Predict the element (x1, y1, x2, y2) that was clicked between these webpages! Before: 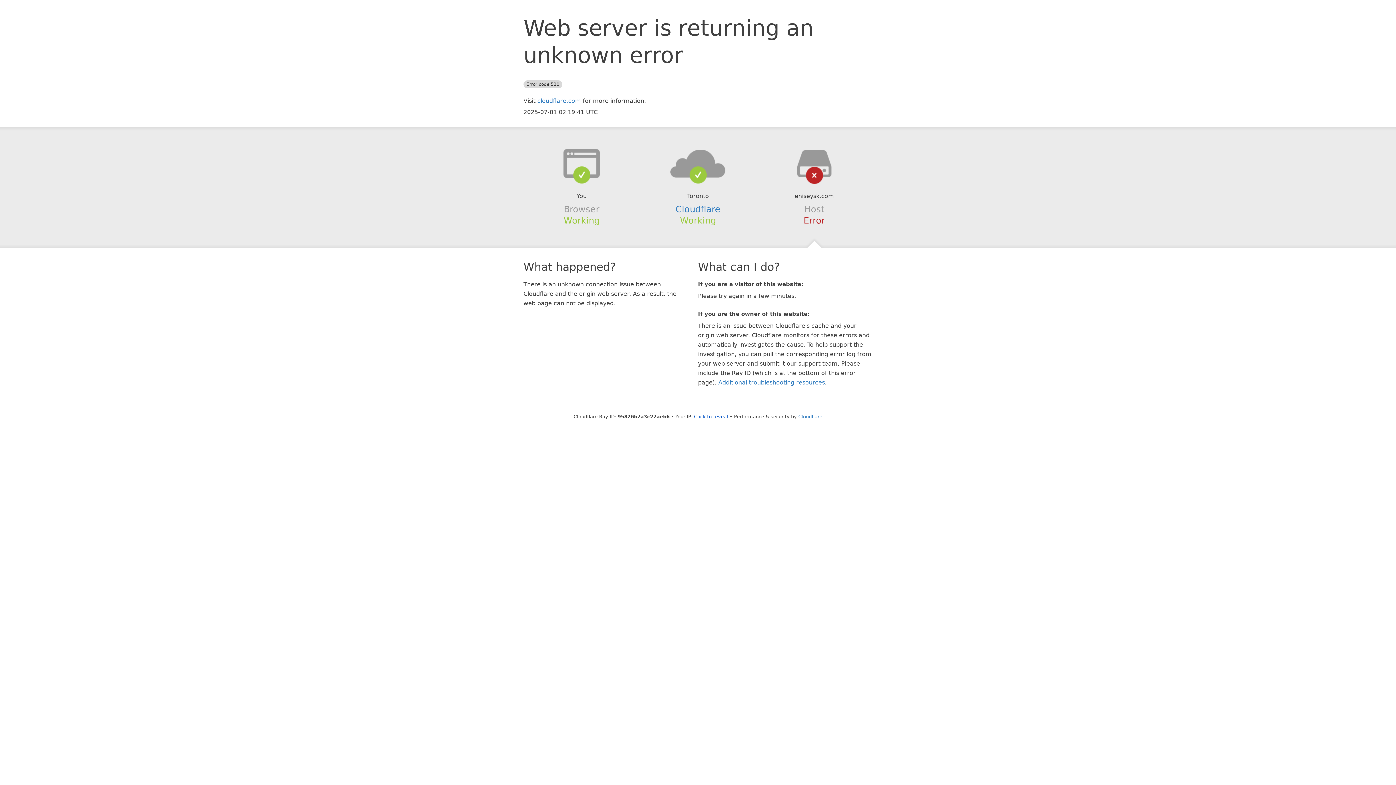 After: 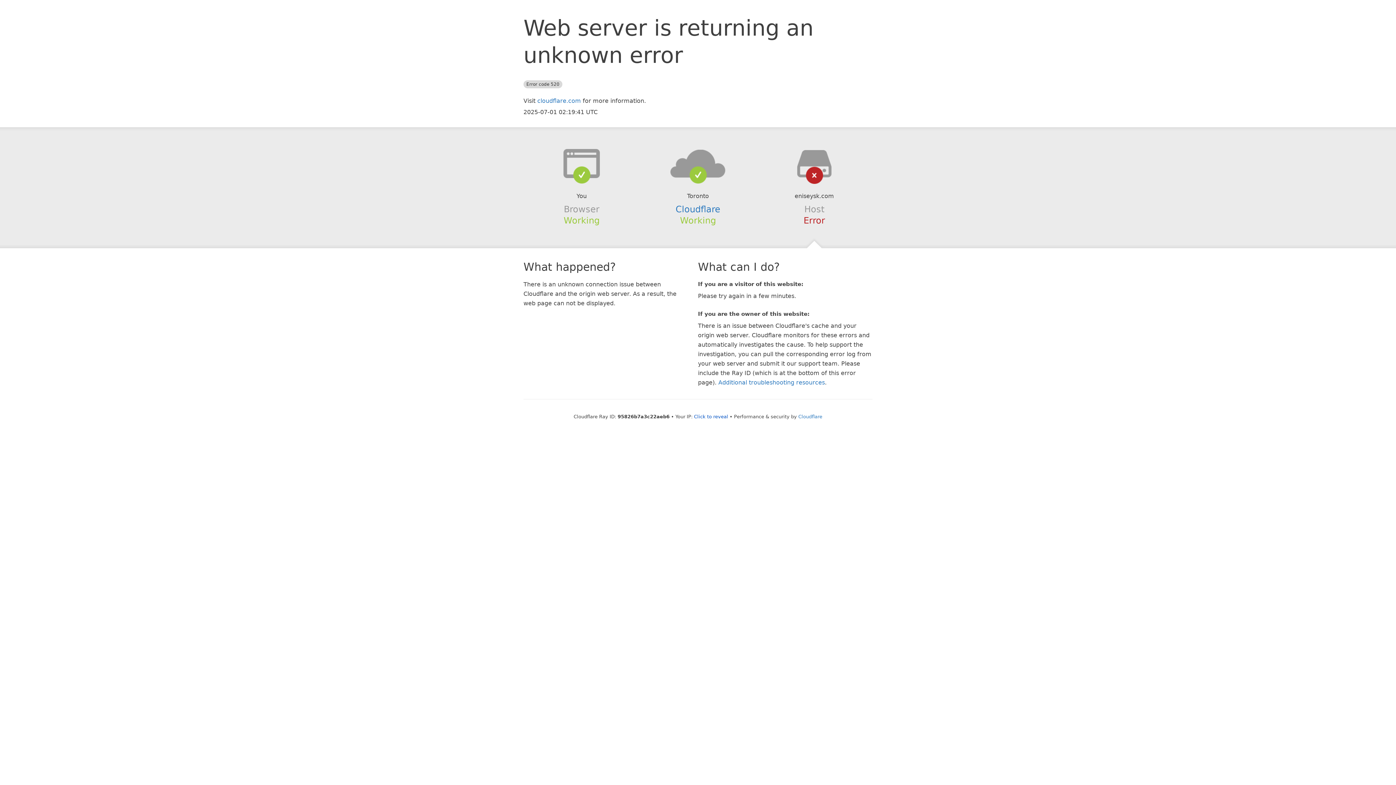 Action: bbox: (639, 148, 756, 178)